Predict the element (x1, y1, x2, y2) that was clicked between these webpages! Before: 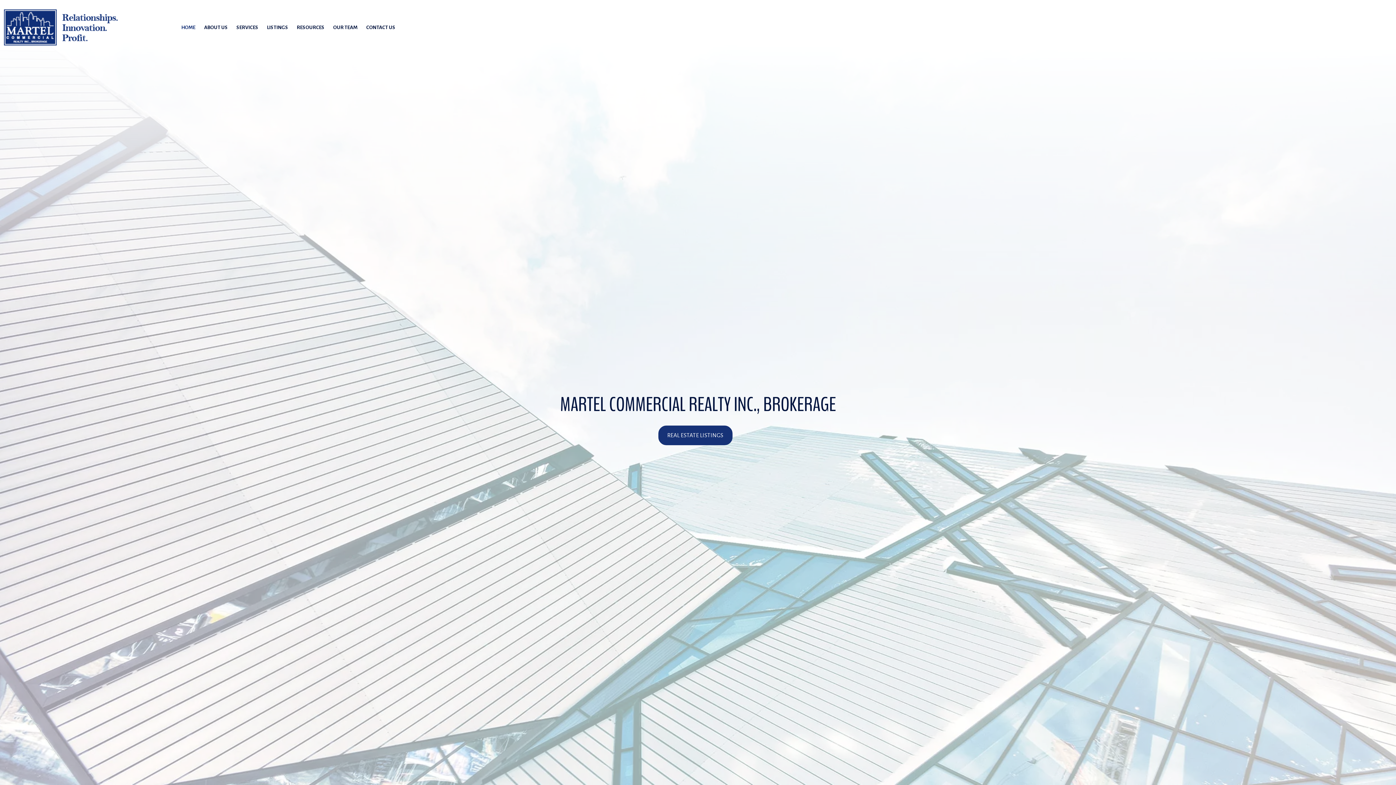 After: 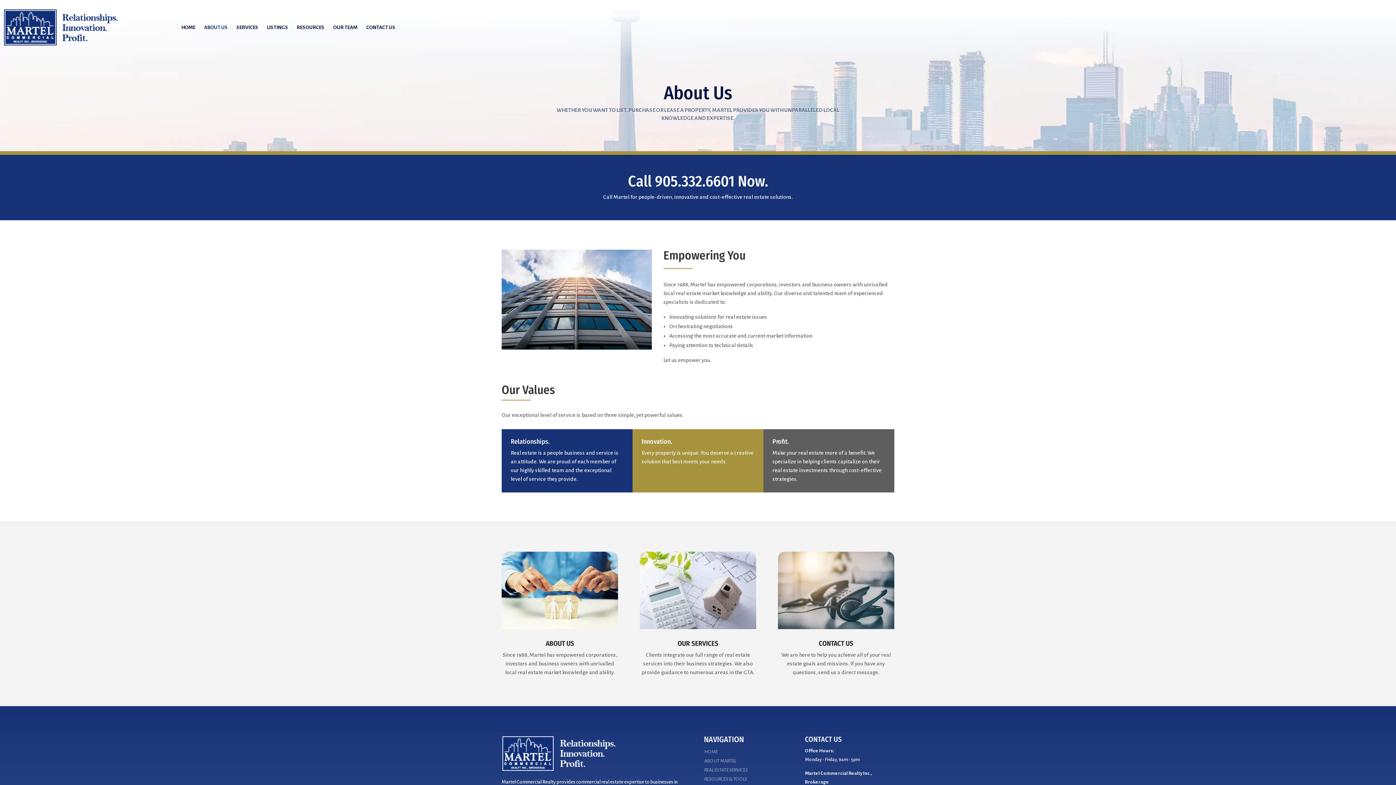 Action: label: ABOUT US bbox: (204, 24, 227, 52)